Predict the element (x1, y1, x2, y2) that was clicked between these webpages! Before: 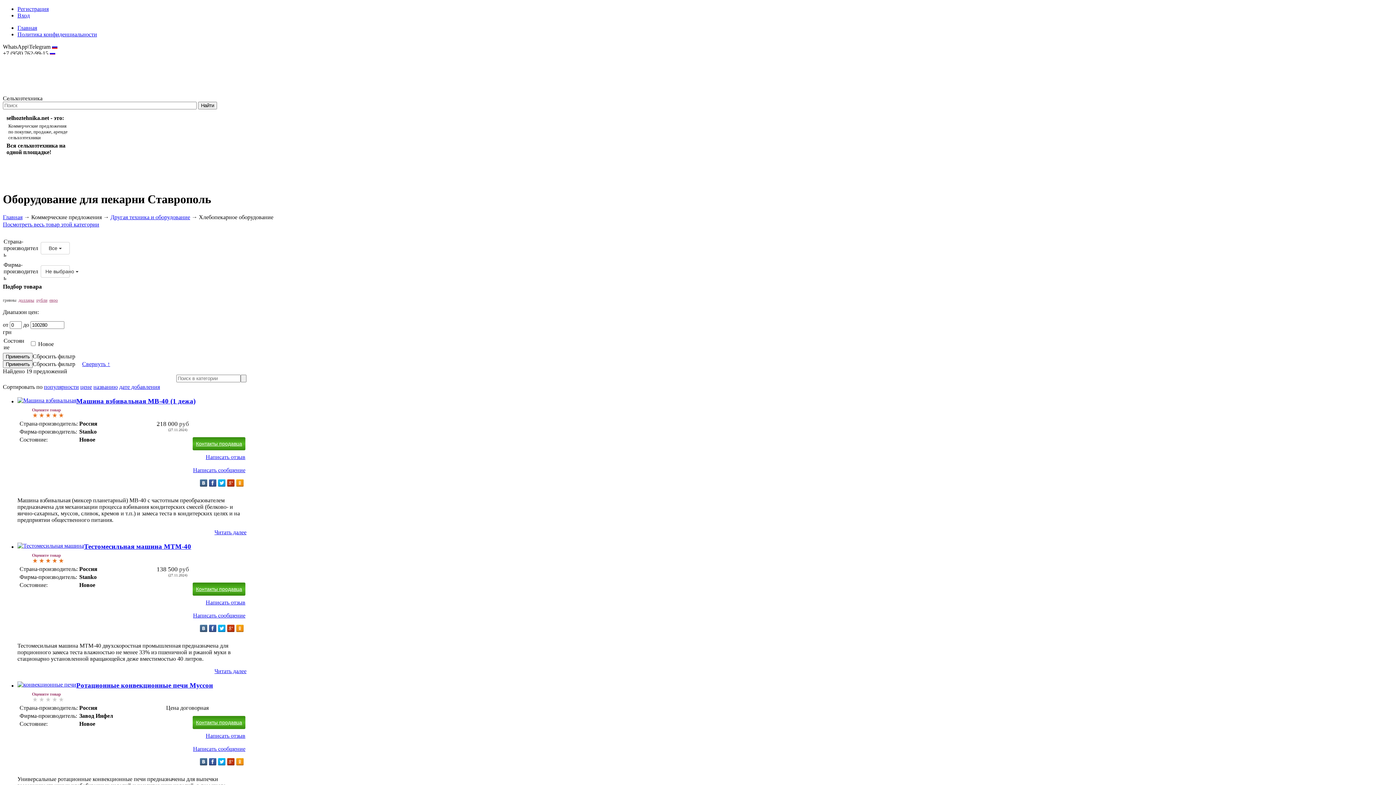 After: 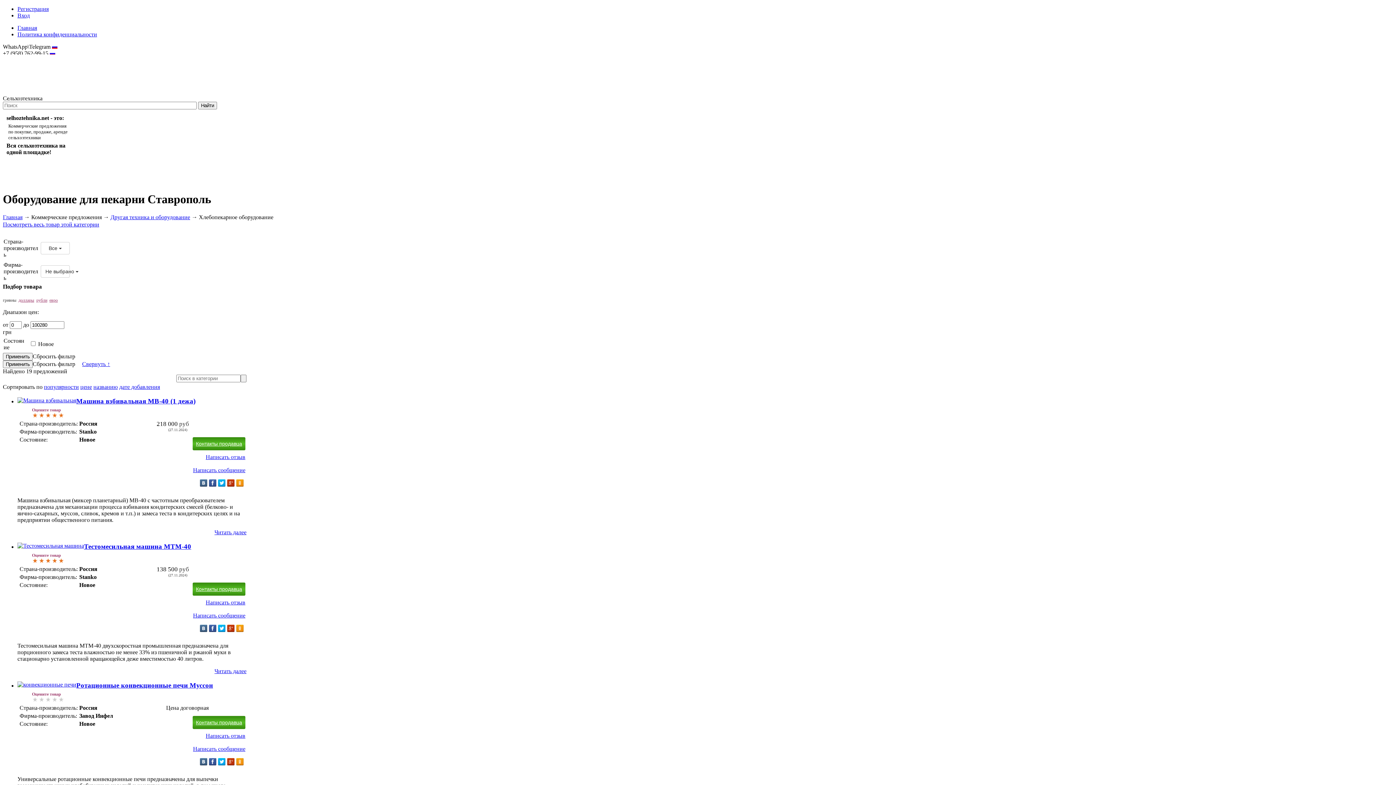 Action: bbox: (192, 582, 245, 595) label: Контакты продавца